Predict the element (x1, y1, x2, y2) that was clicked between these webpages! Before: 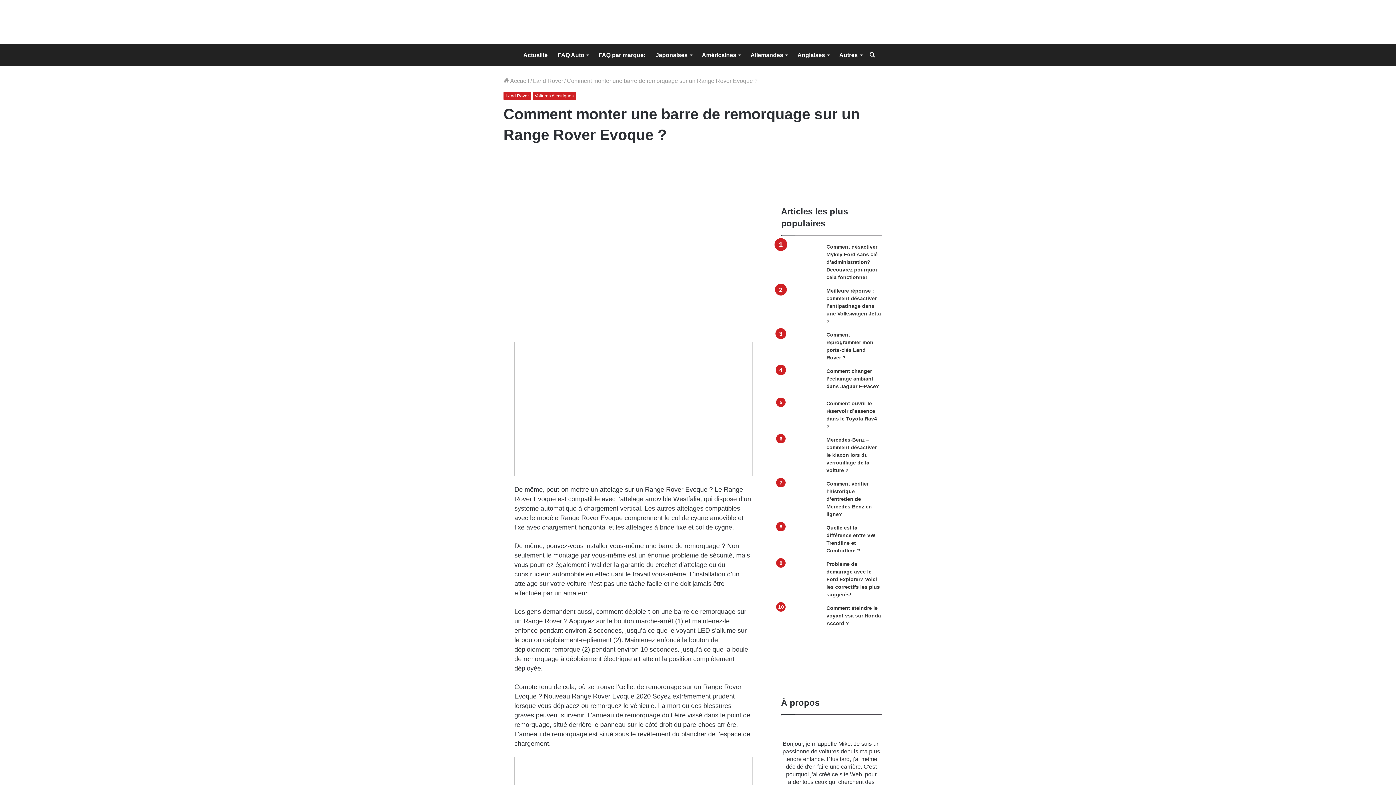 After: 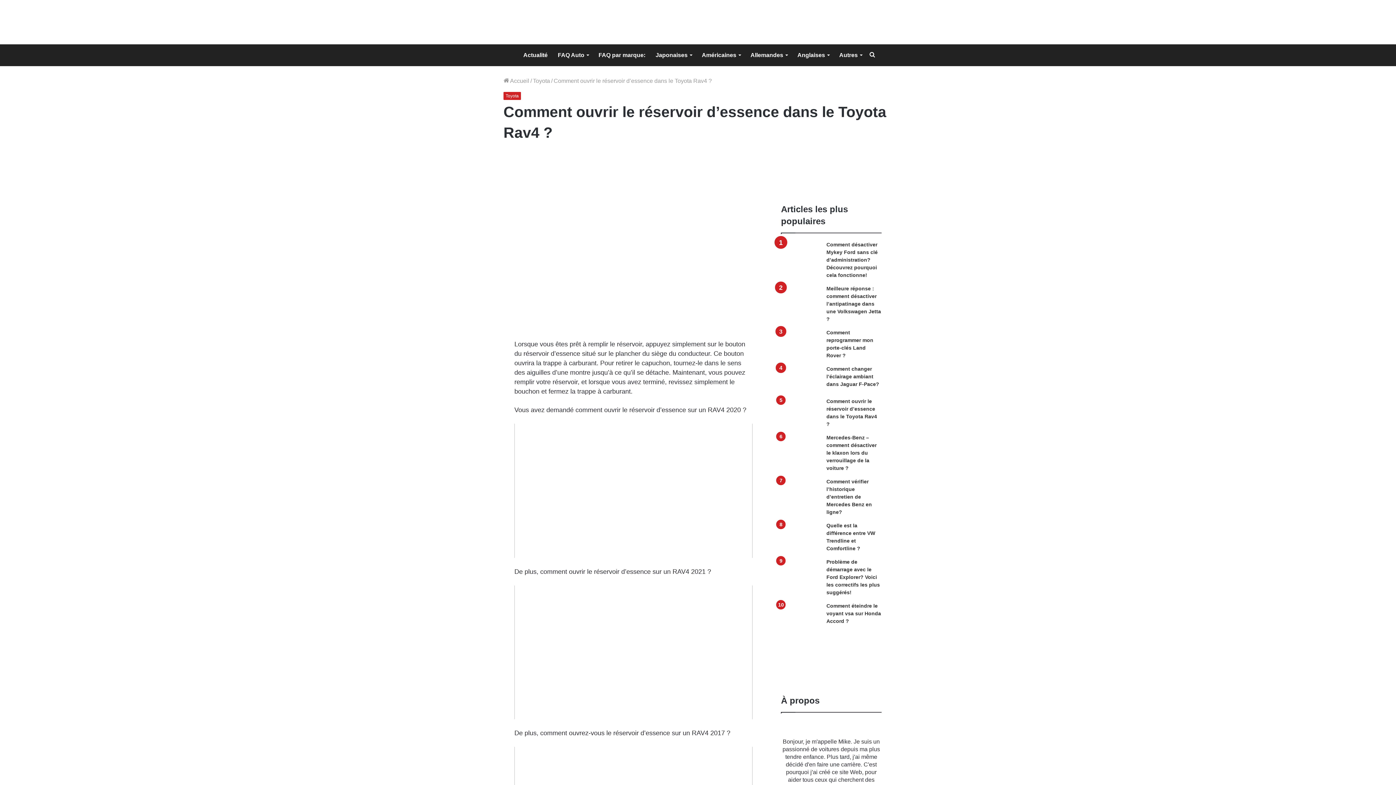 Action: bbox: (781, 399, 821, 426) label: Comment ouvrir le réservoir d’essence dans le Toyota Rav4 ?